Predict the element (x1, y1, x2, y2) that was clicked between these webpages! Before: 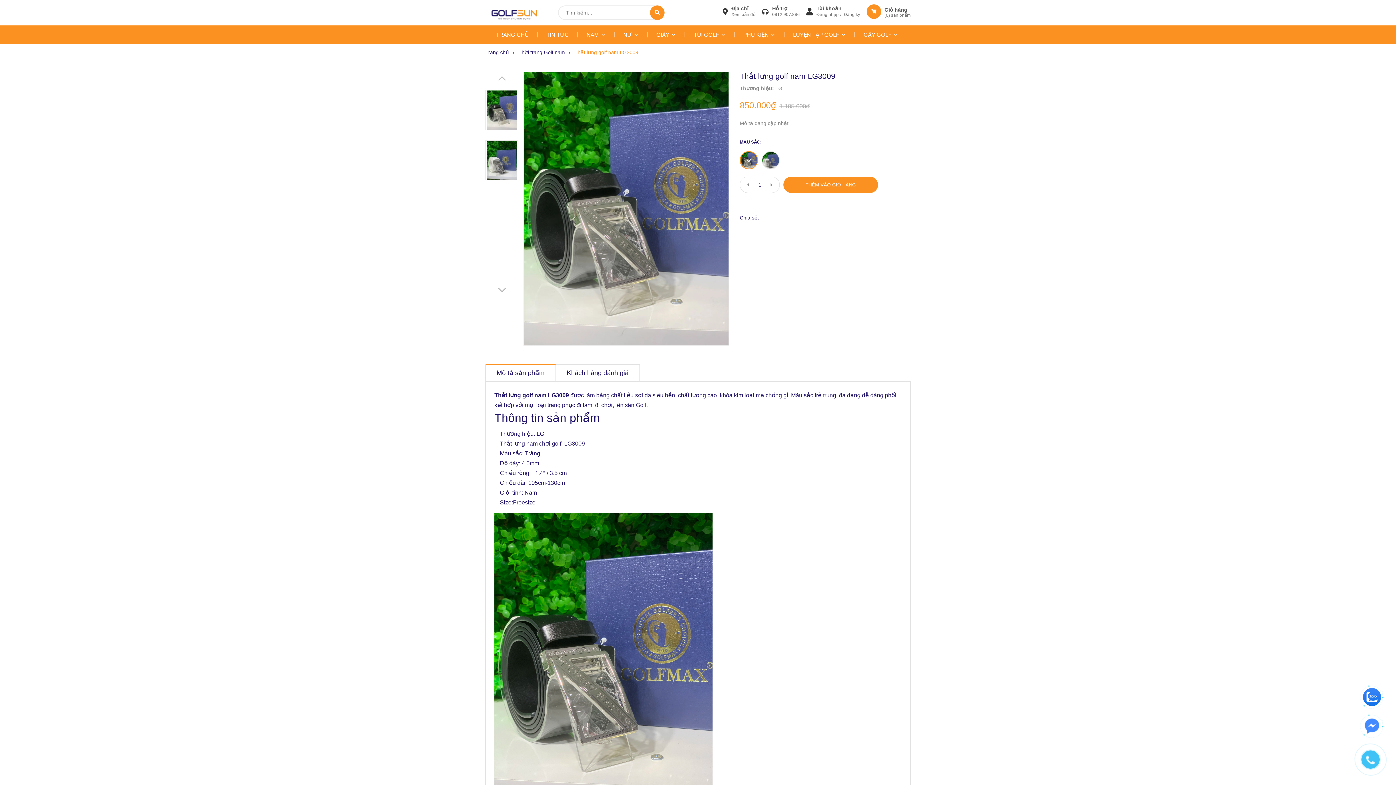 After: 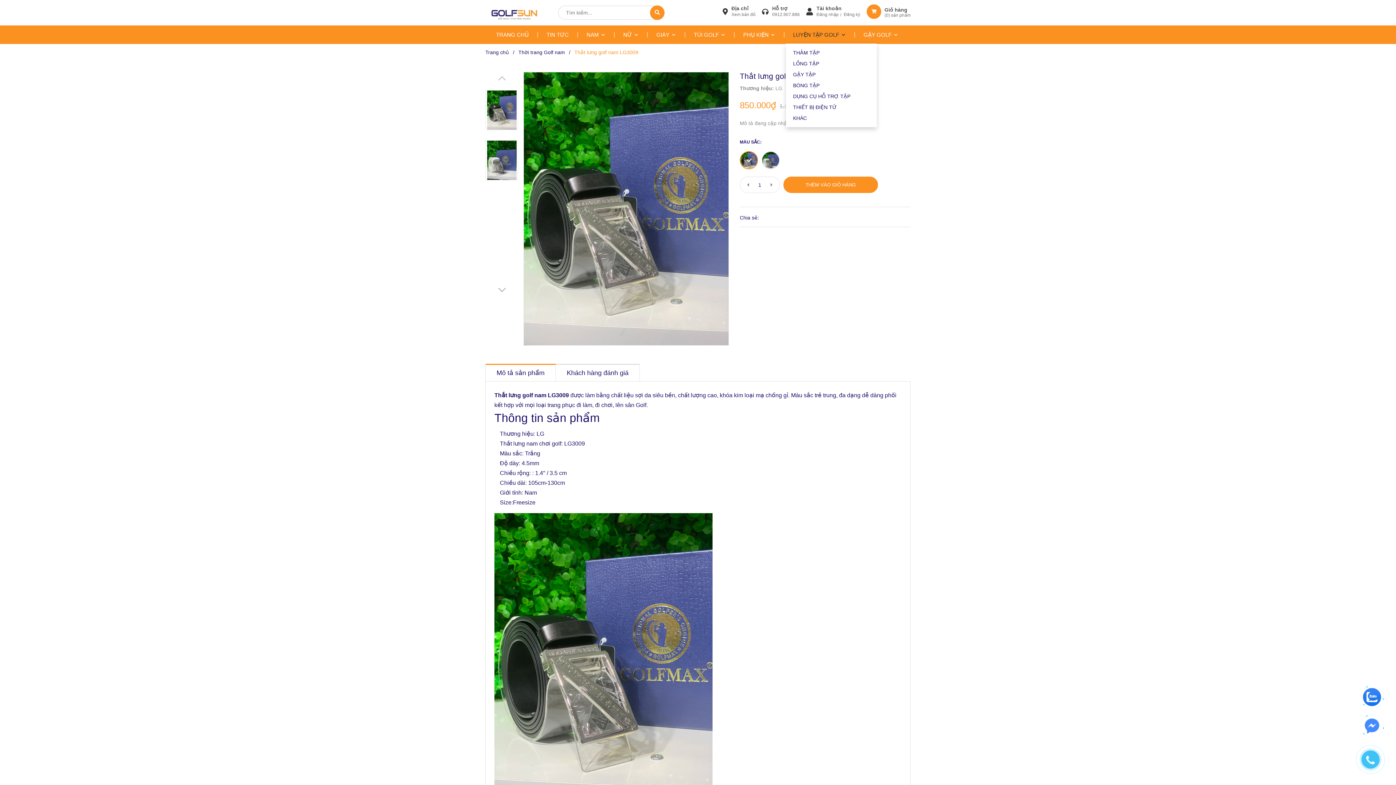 Action: label: LUYỆN TẬP GOLF  bbox: (786, 25, 855, 44)